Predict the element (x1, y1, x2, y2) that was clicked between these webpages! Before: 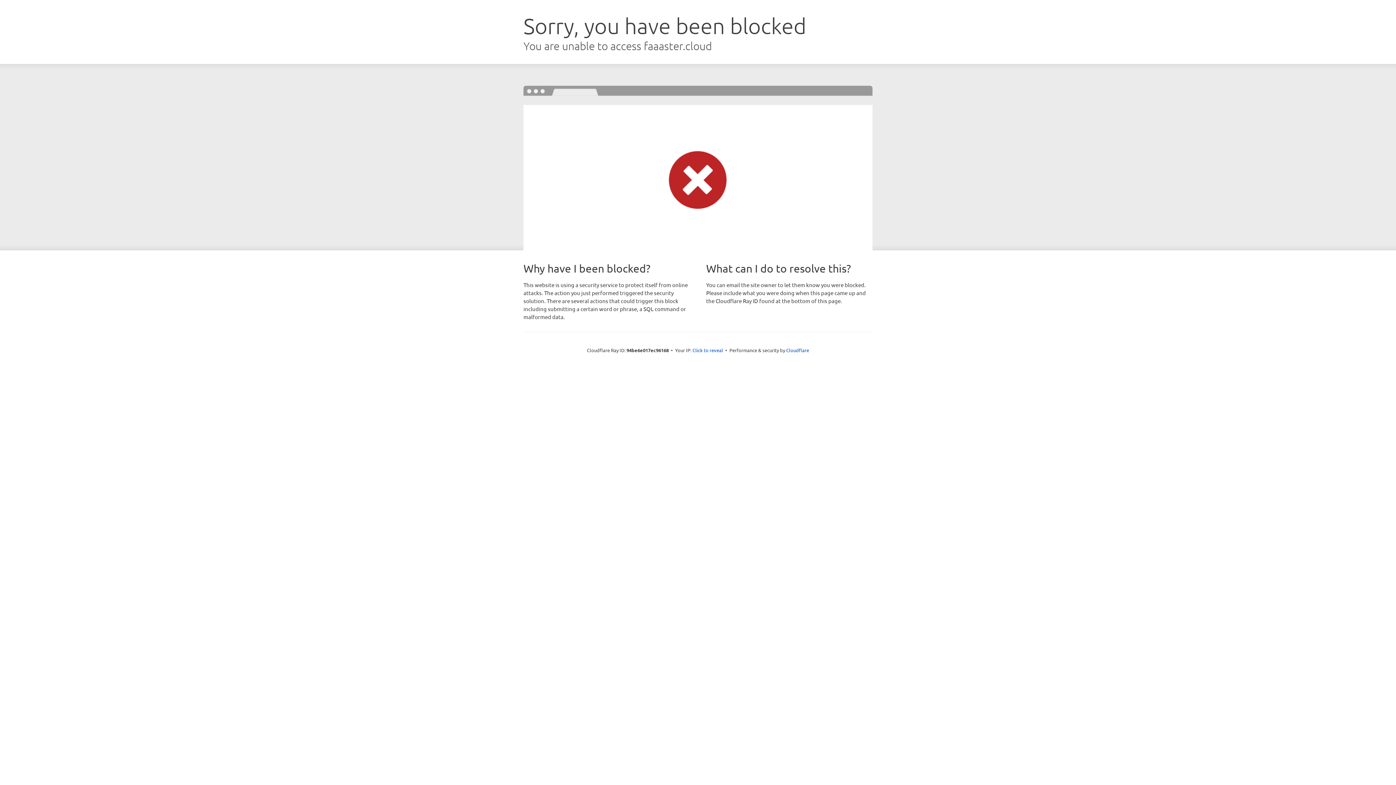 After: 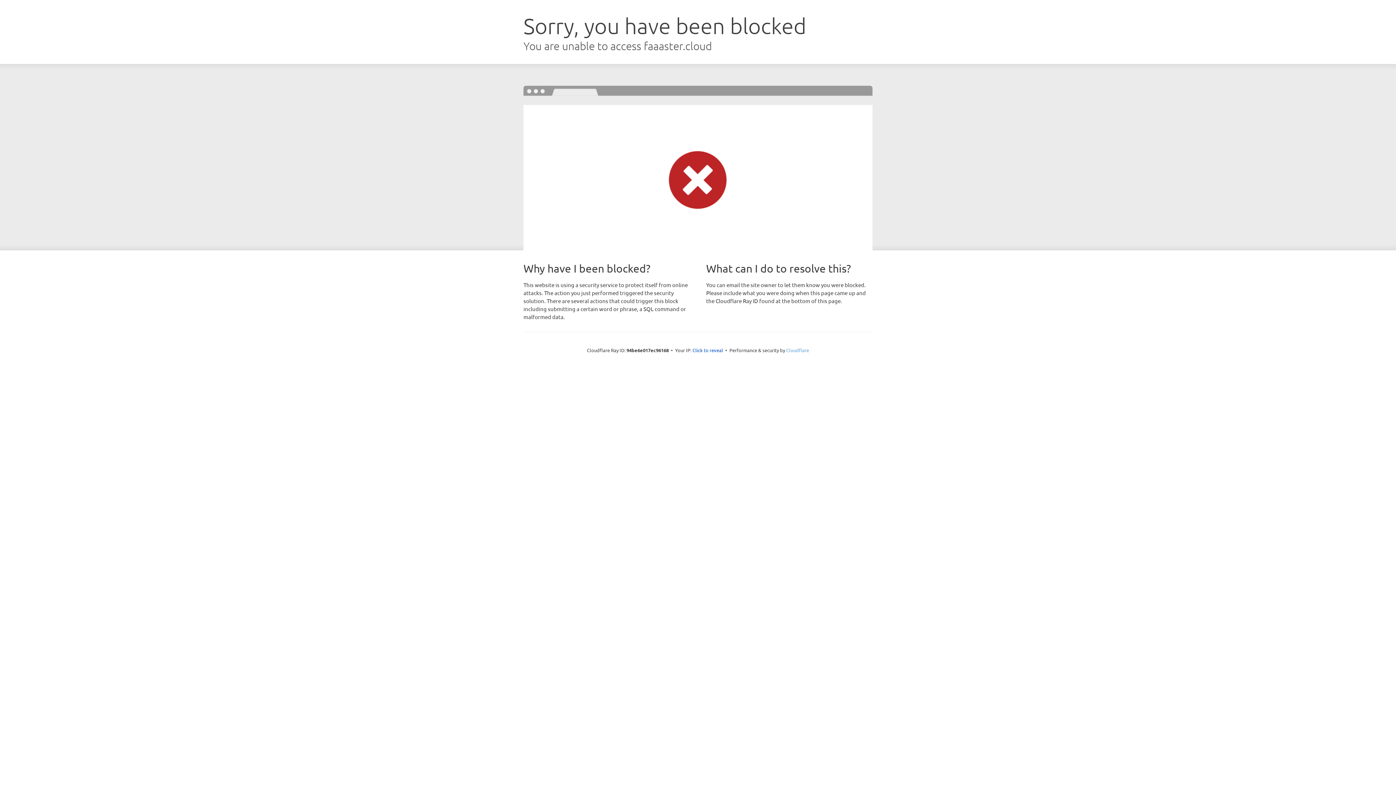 Action: bbox: (786, 347, 809, 353) label: Cloudflare